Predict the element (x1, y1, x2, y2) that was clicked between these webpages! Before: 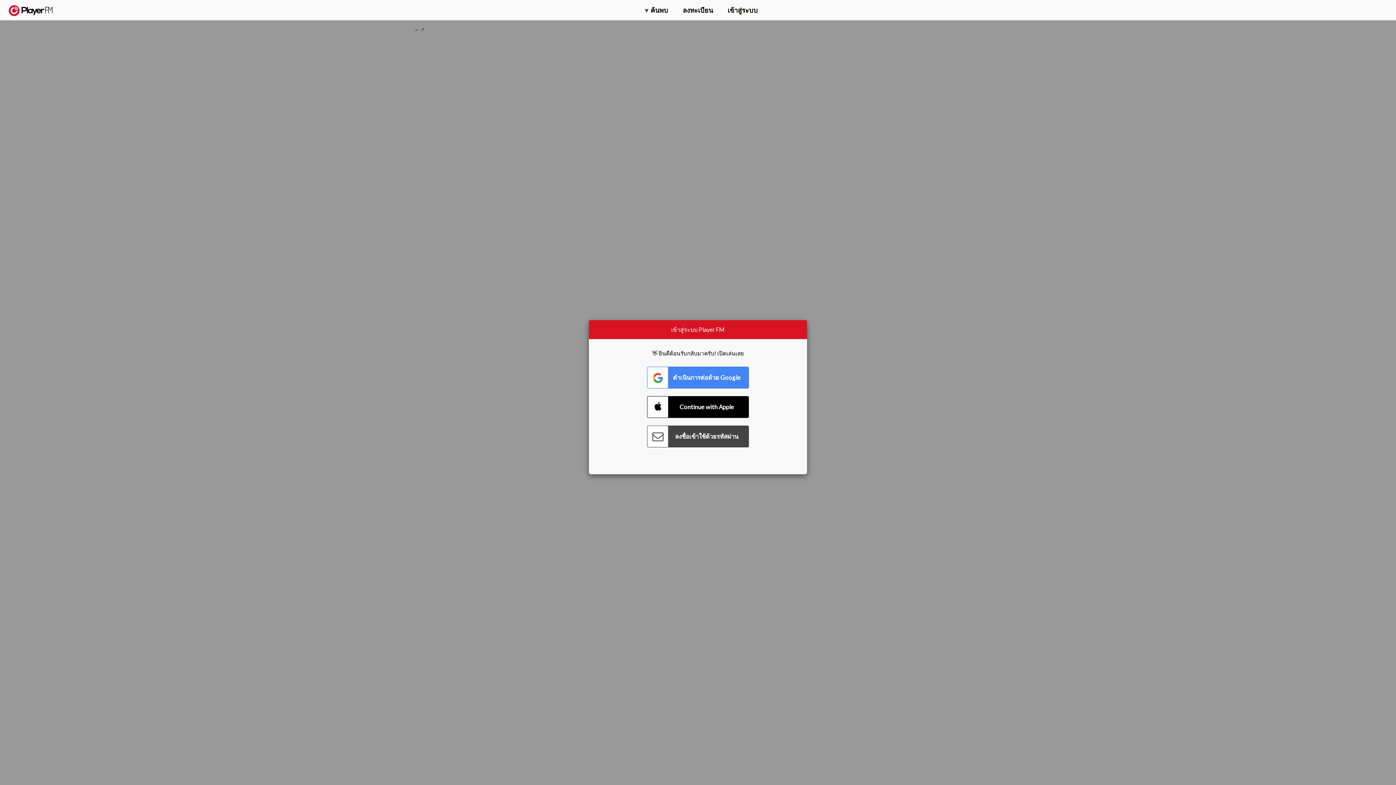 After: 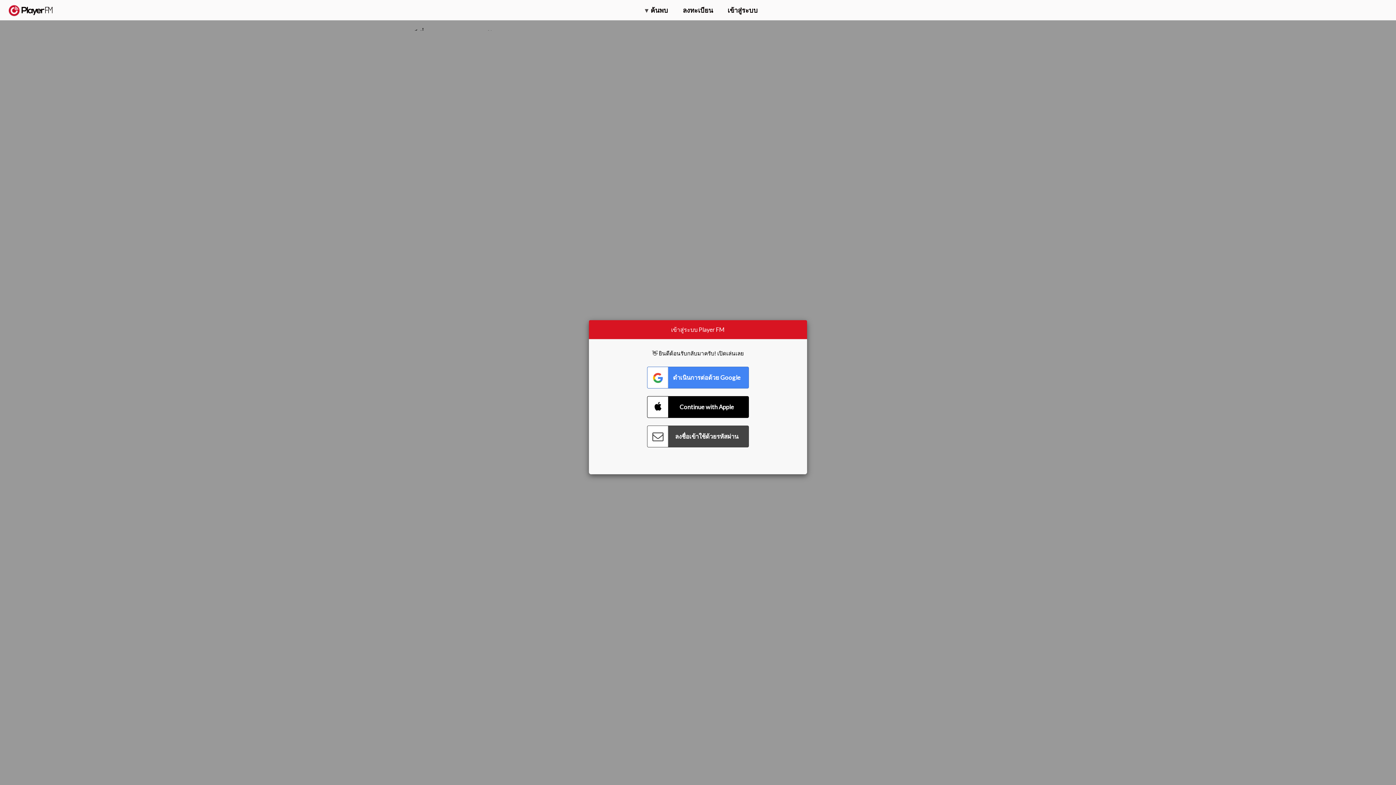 Action: label: อัพเกรด bbox: (1320, 2, 1349, 14)